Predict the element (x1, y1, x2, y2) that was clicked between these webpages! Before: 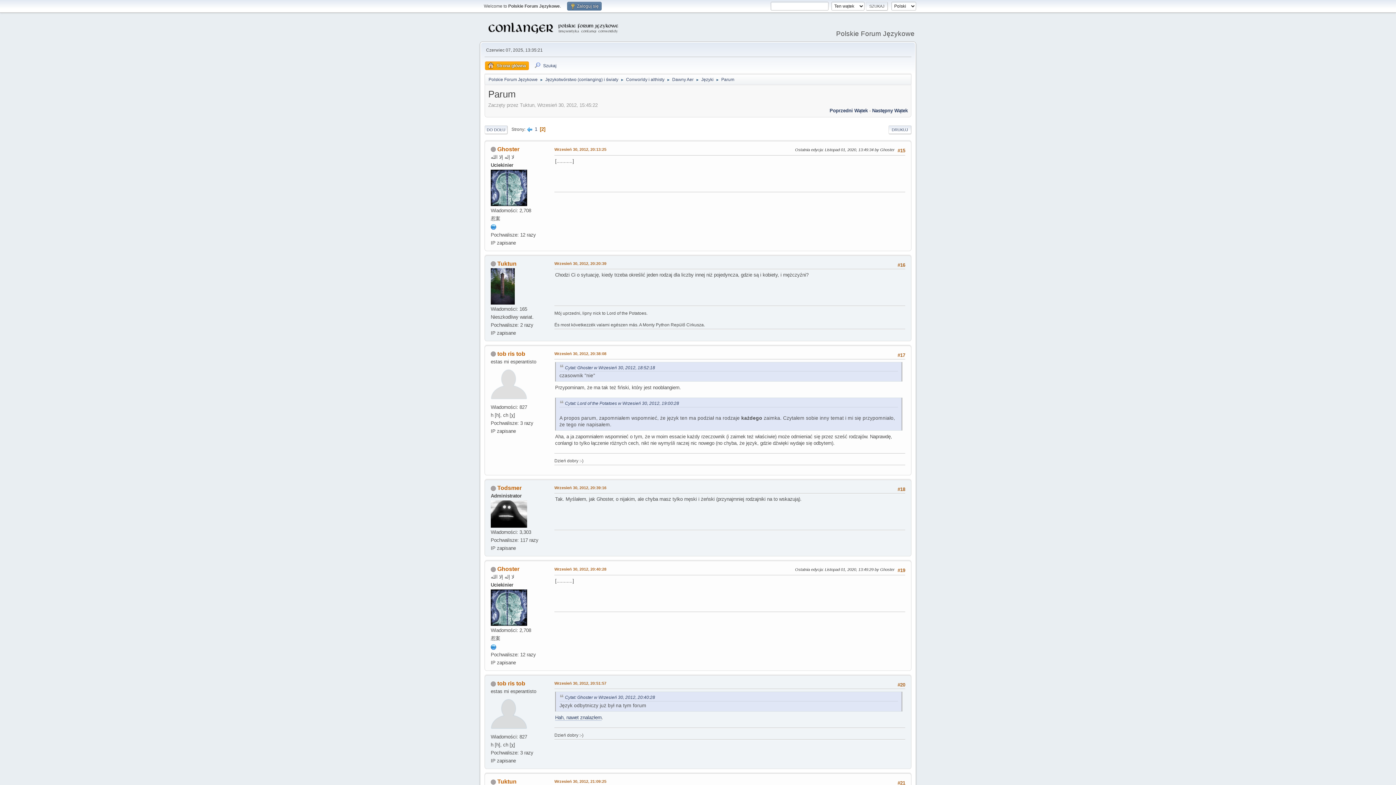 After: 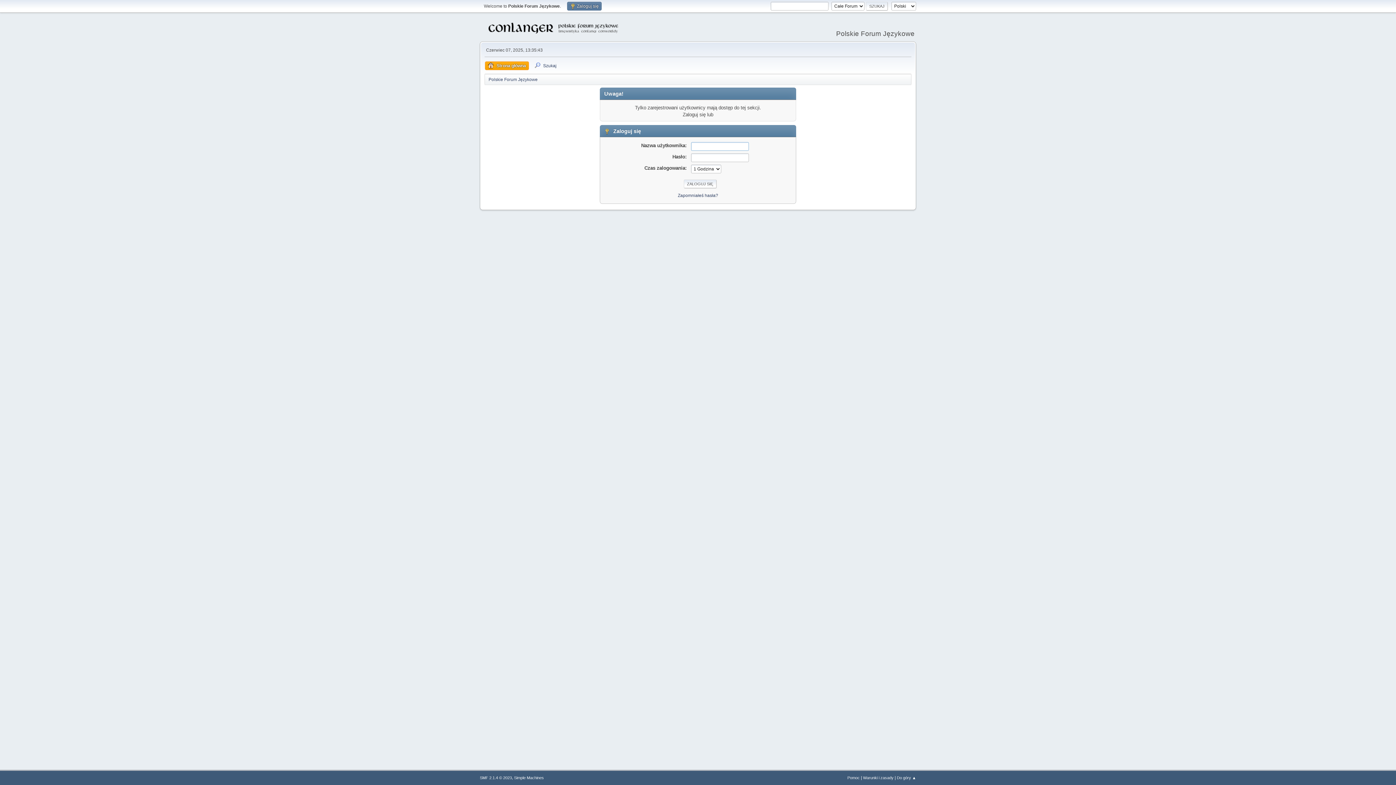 Action: bbox: (490, 283, 514, 288)